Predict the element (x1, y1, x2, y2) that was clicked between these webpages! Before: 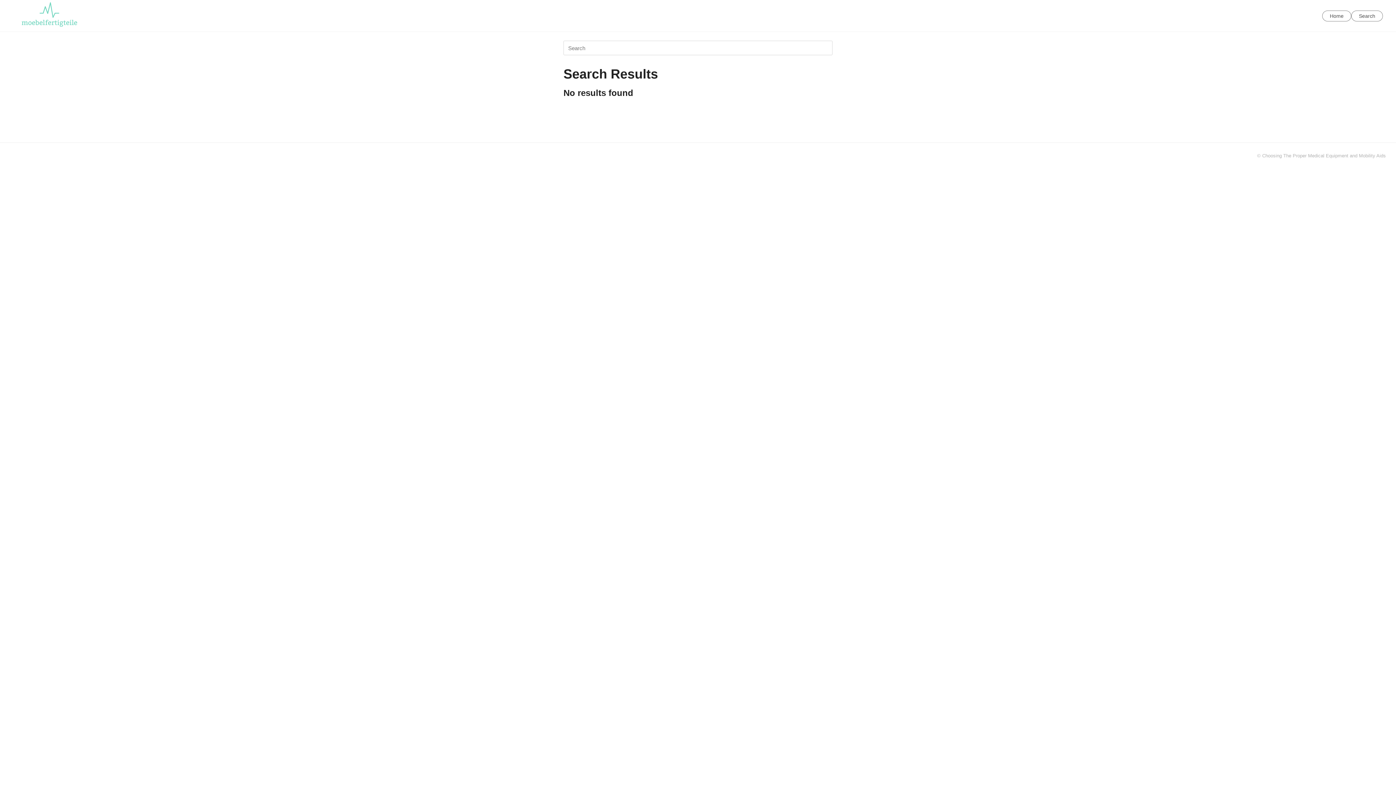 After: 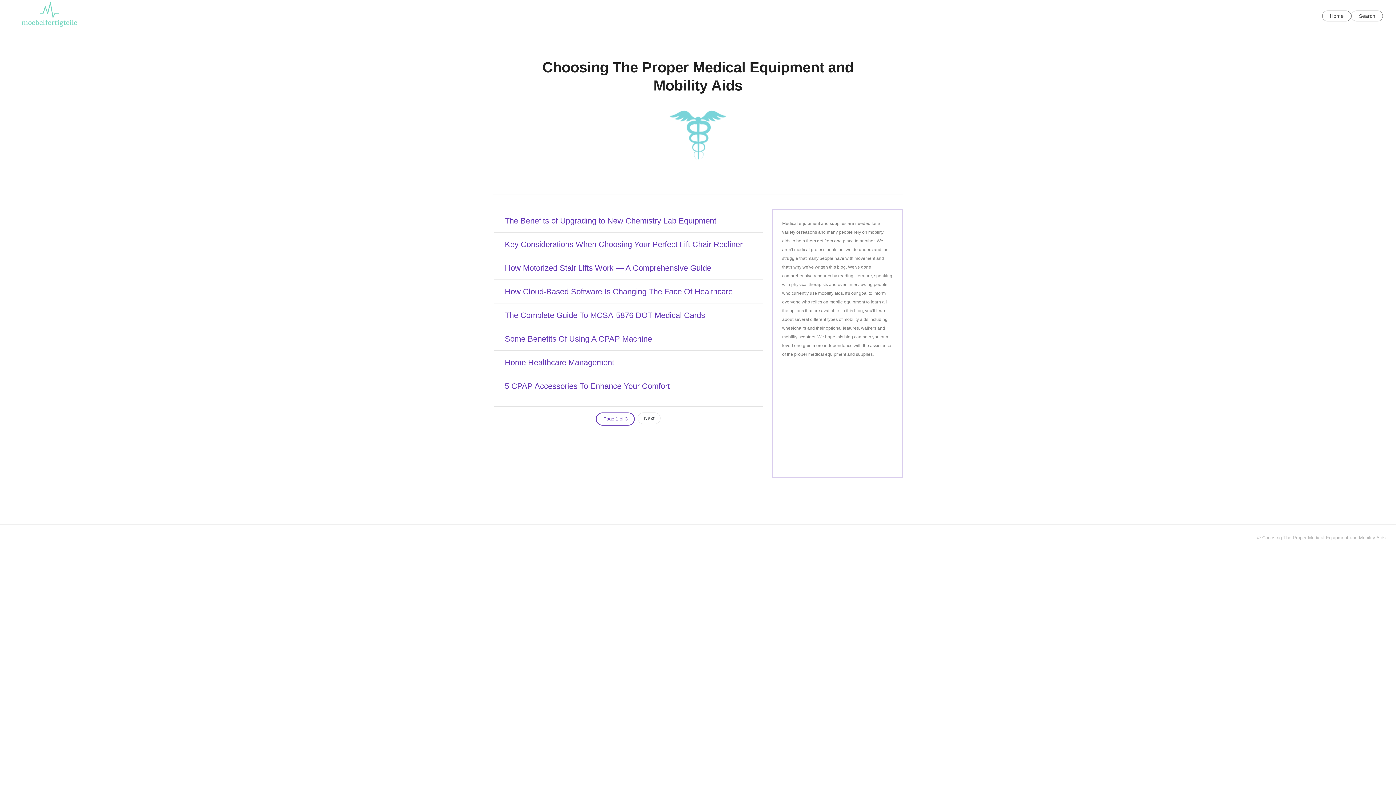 Action: bbox: (13, 24, 85, 30)